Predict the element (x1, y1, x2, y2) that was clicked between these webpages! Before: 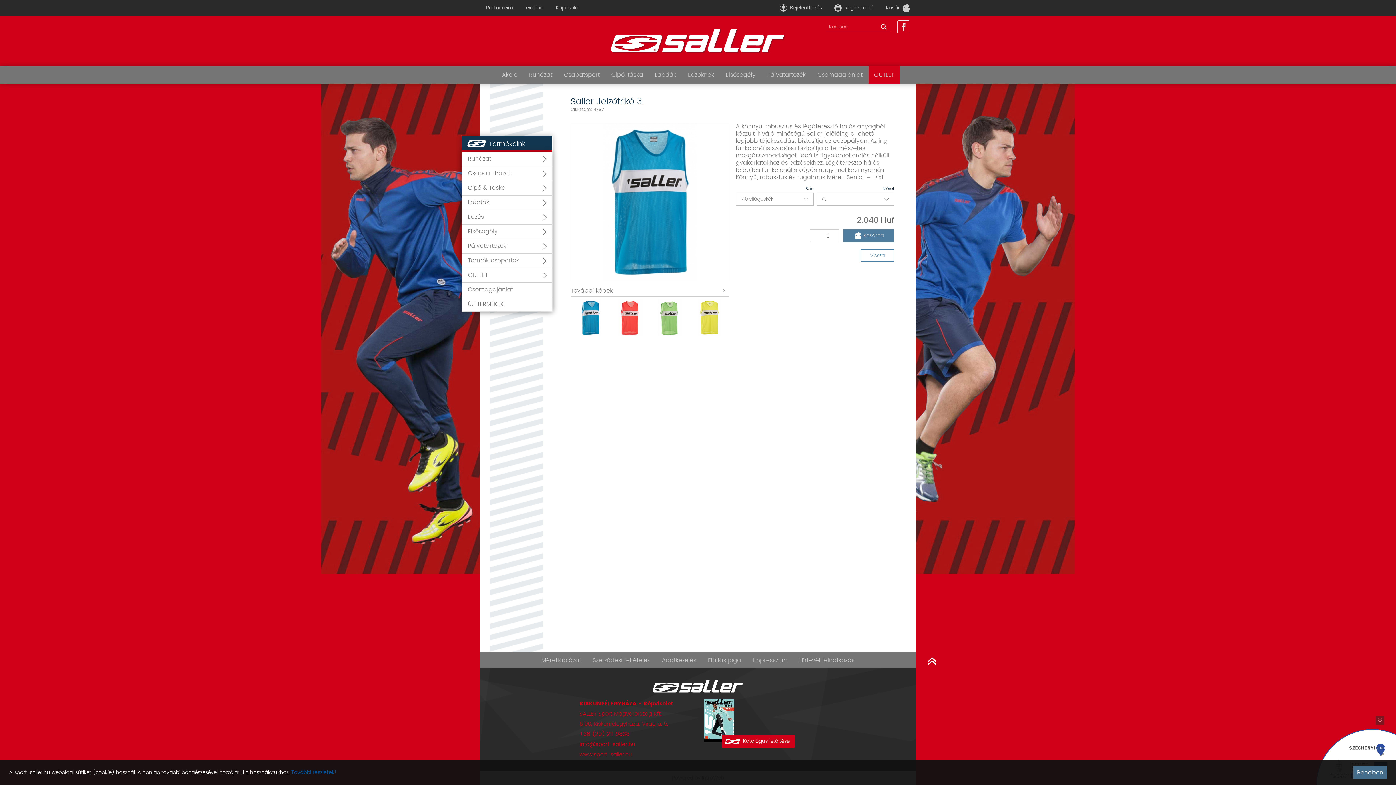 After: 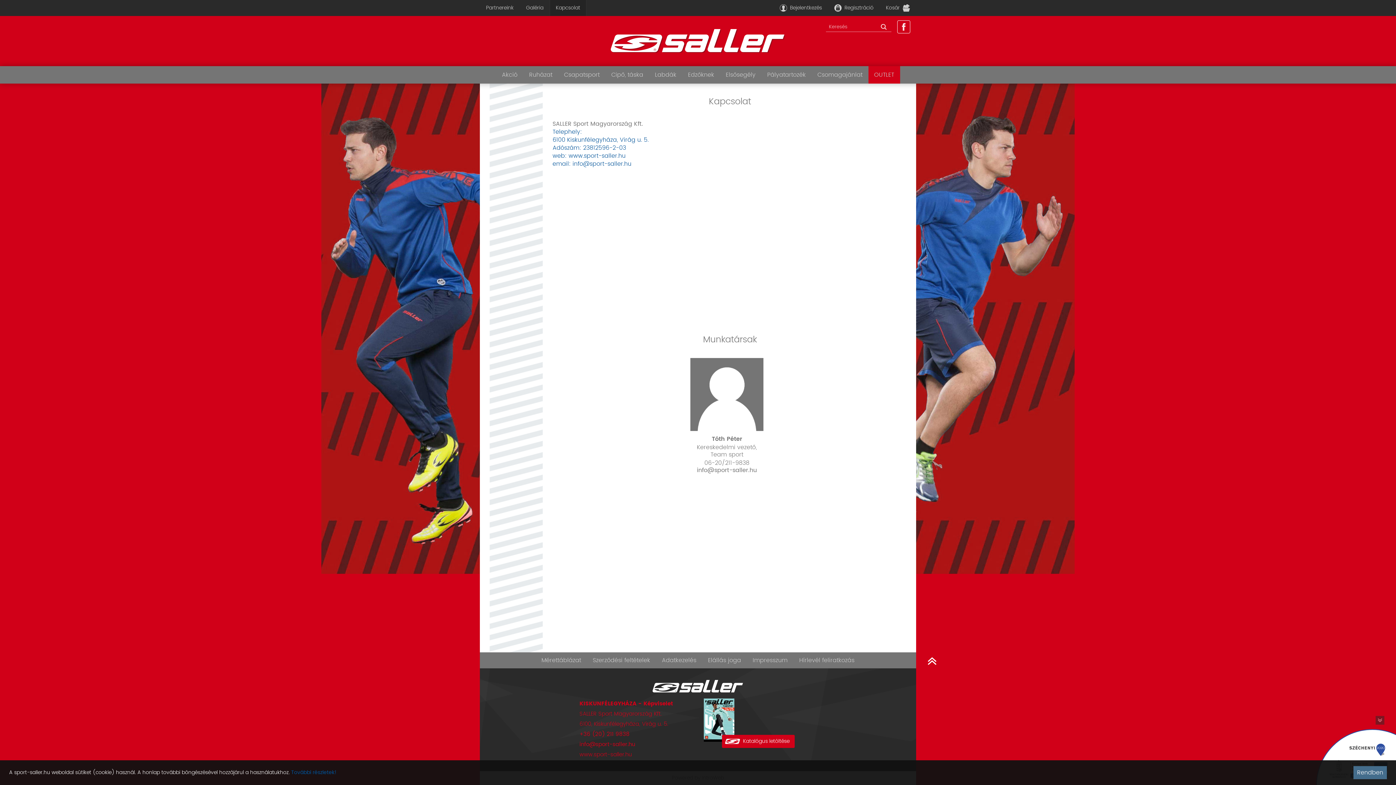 Action: bbox: (549, 0, 586, 16) label: Kapcsolat